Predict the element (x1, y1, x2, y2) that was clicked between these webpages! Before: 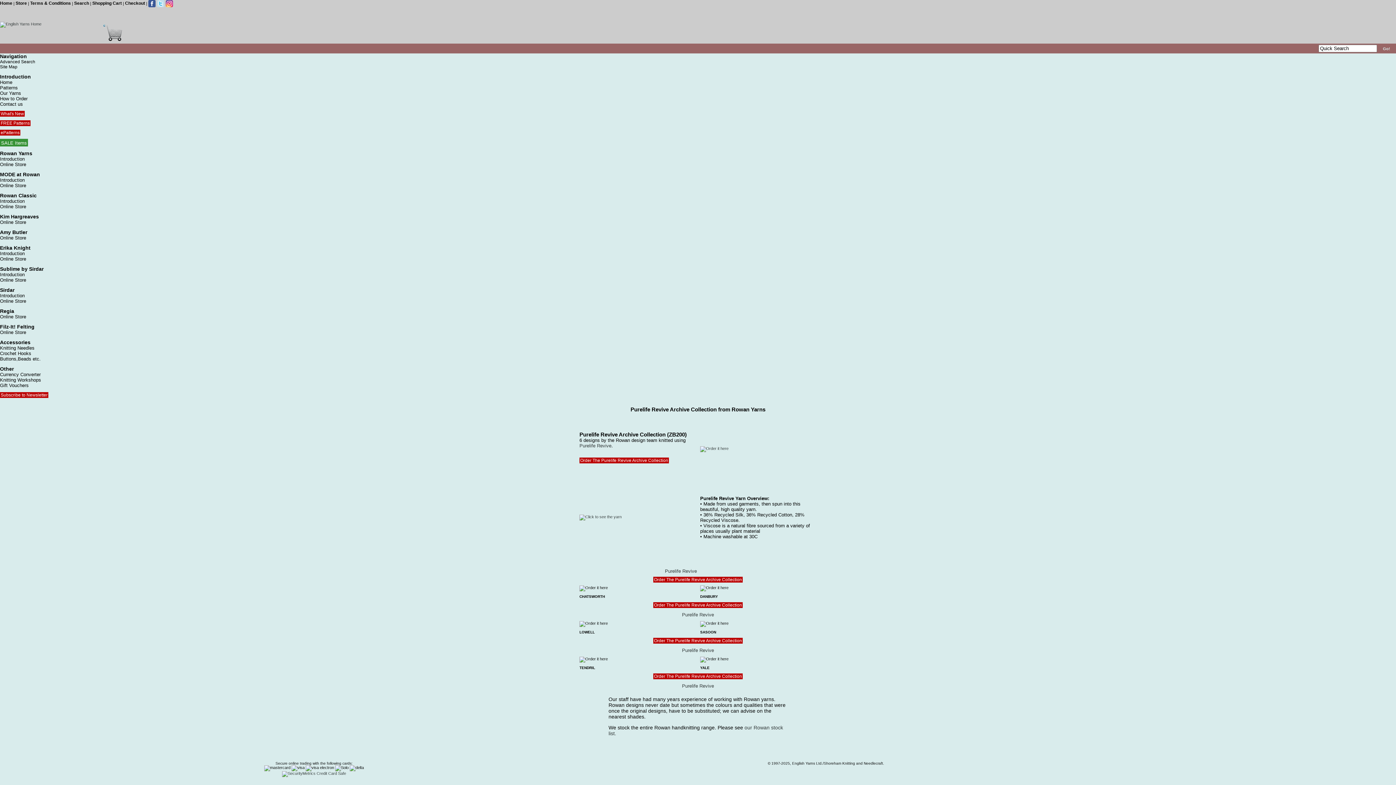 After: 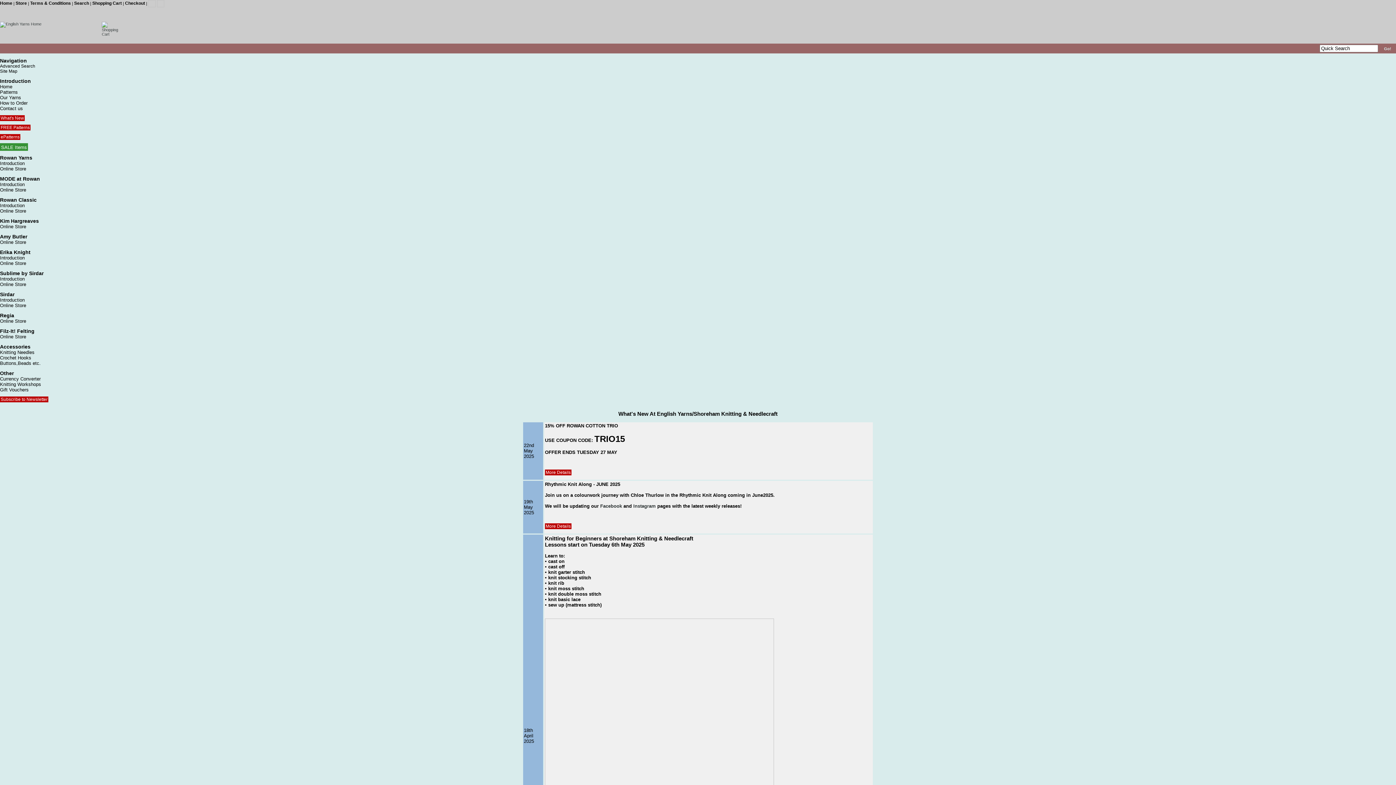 Action: bbox: (0, 111, 24, 116) label: What's New